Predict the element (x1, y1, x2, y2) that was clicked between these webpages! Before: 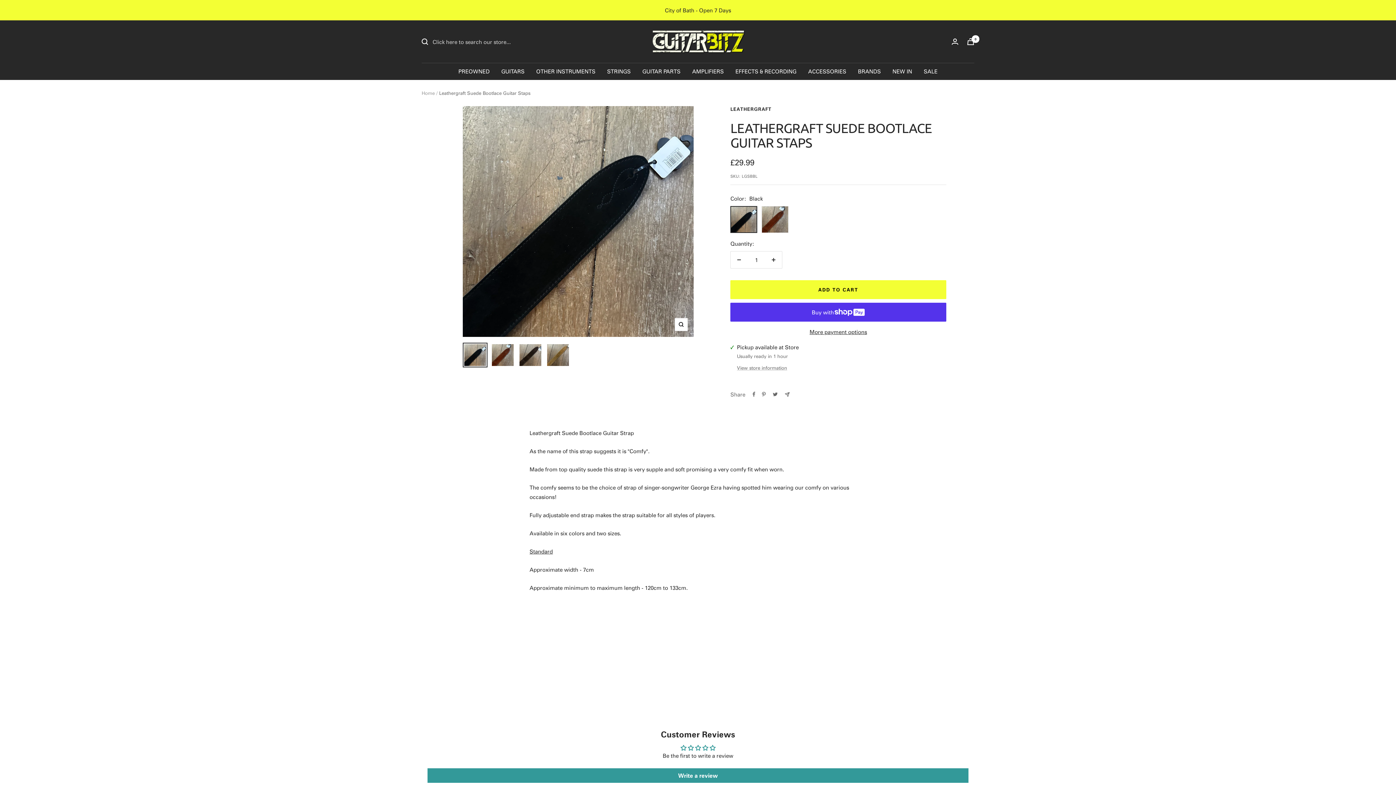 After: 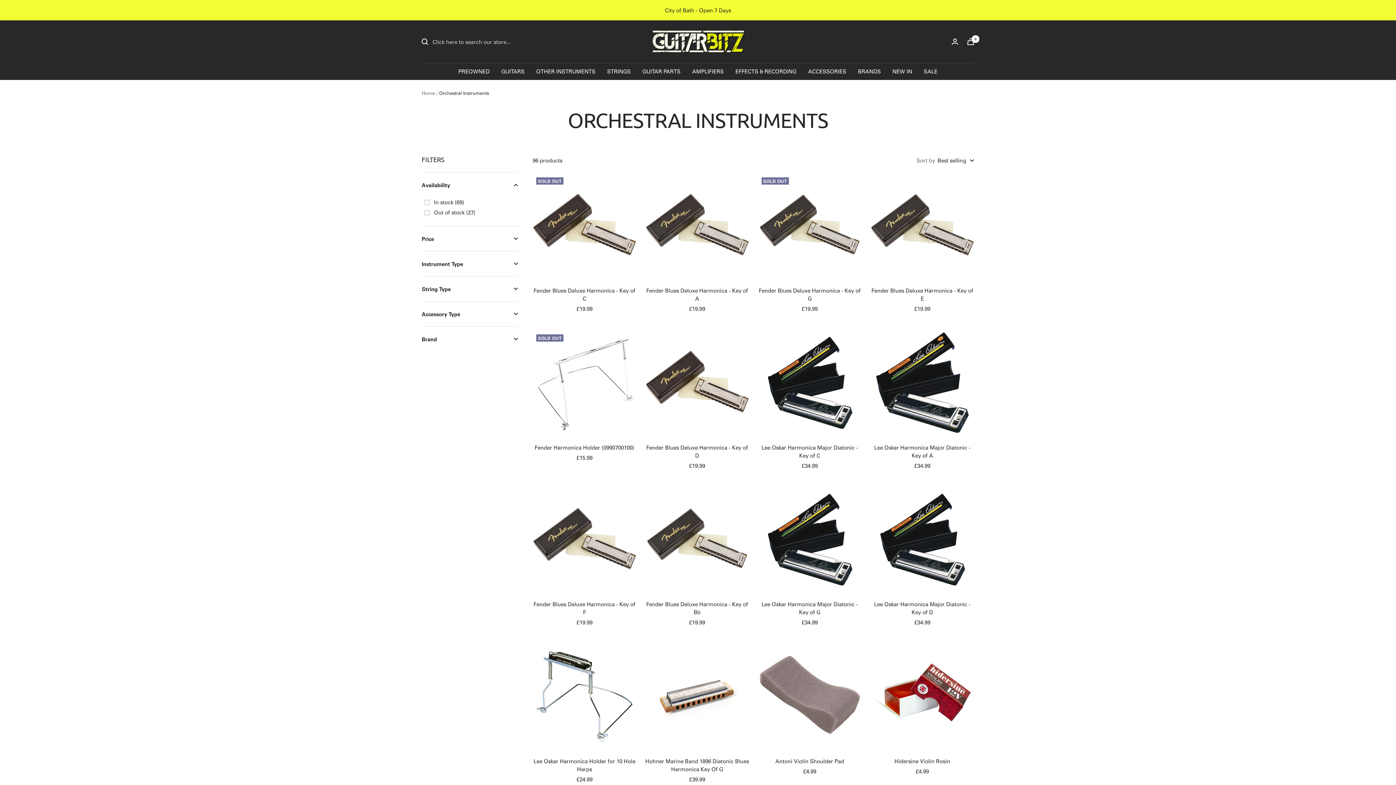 Action: bbox: (536, 66, 595, 76) label: OTHER INSTRUMENTS